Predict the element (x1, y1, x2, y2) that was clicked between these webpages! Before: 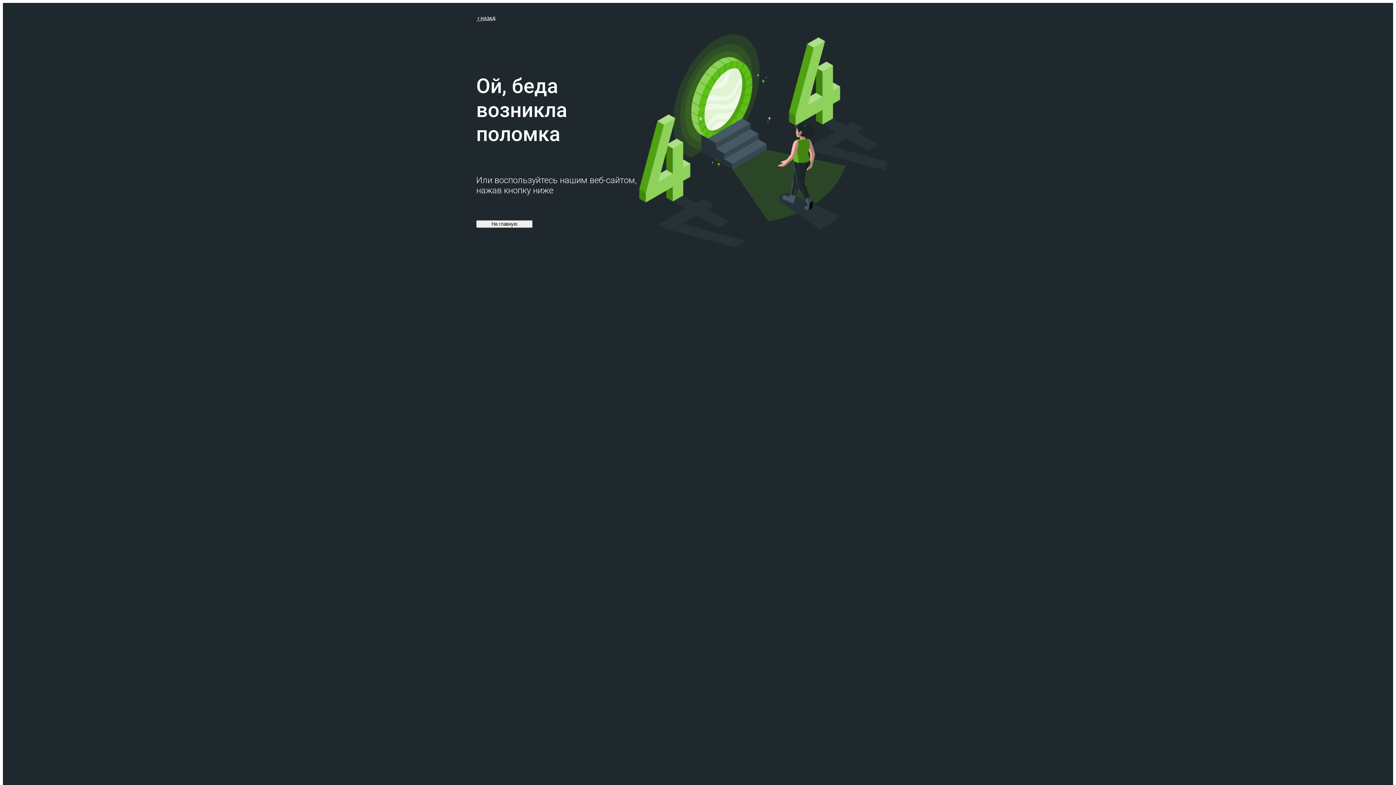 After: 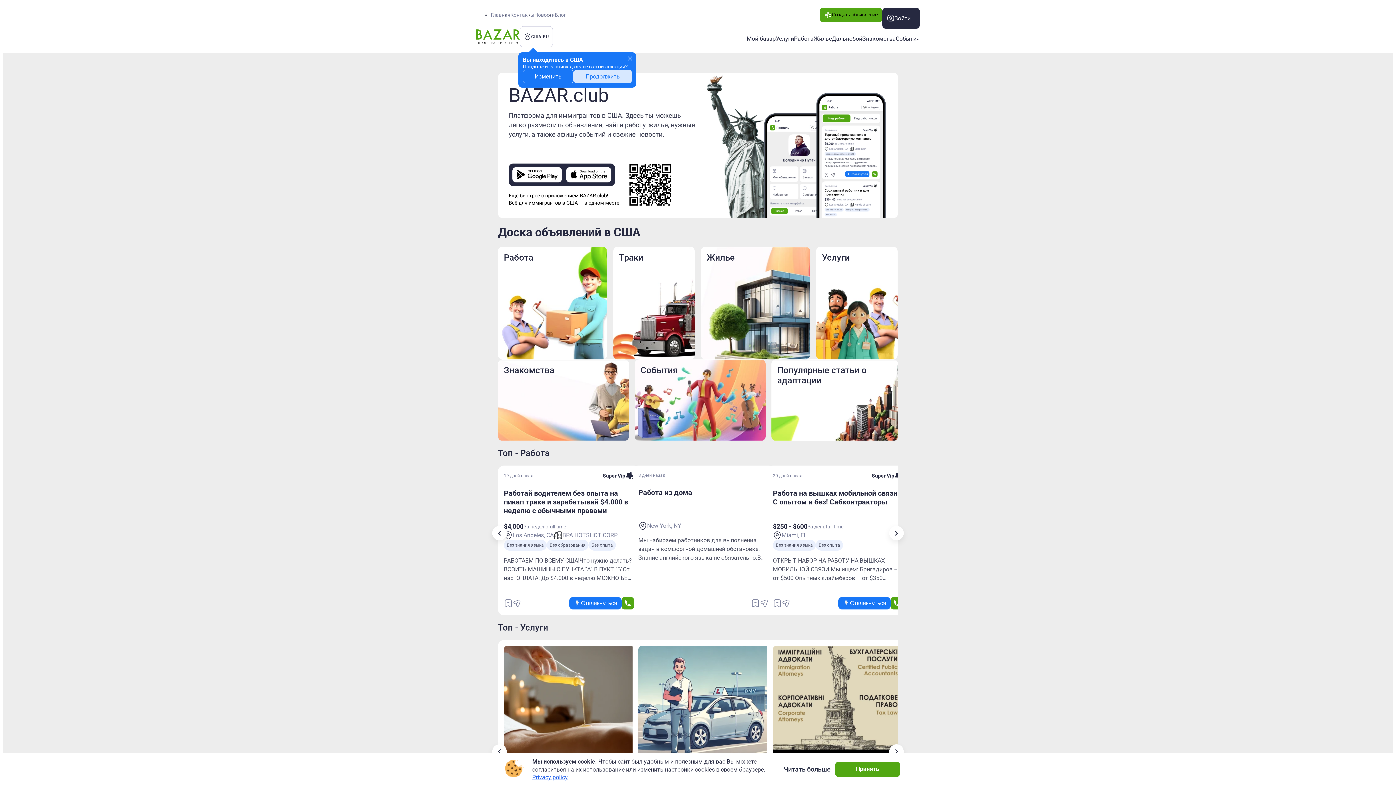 Action: bbox: (476, 220, 532, 227) label: На главную